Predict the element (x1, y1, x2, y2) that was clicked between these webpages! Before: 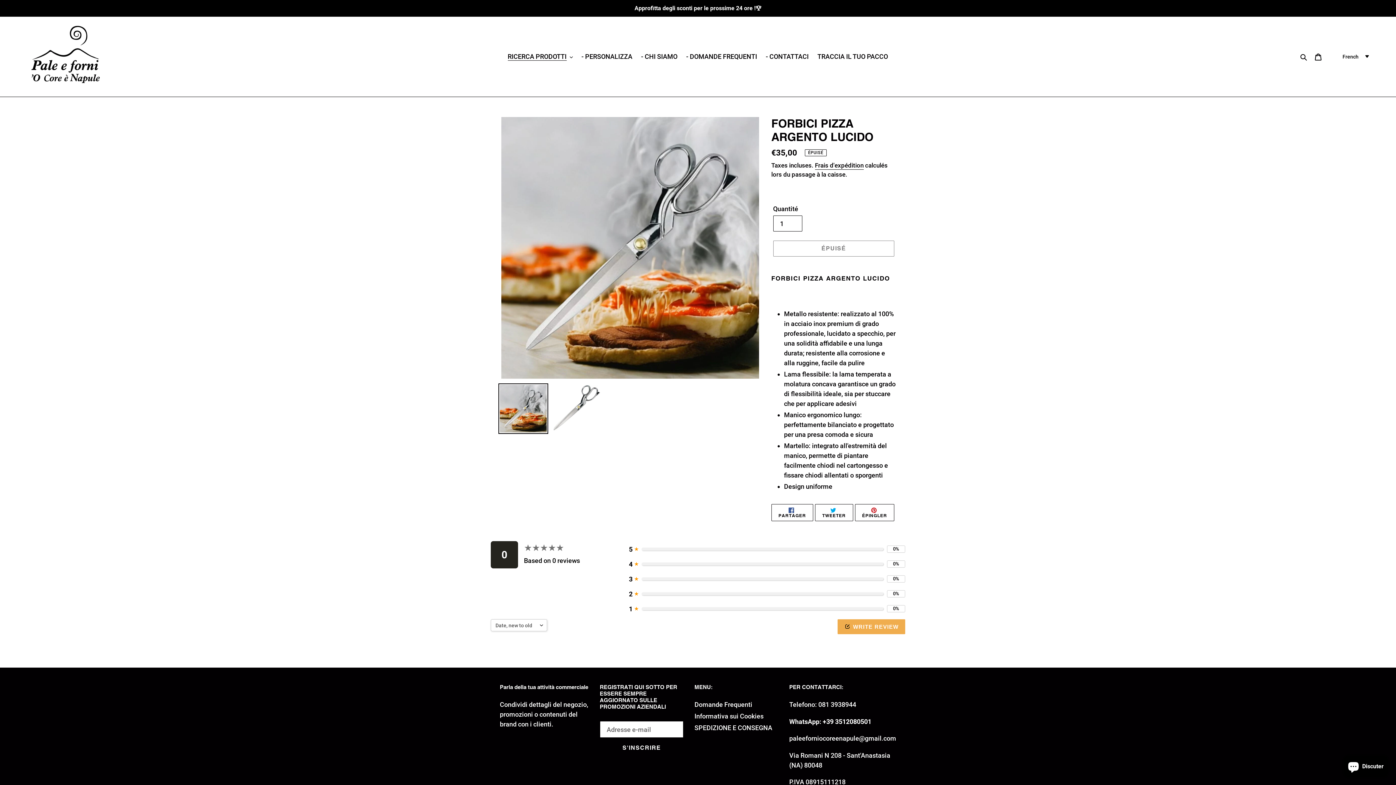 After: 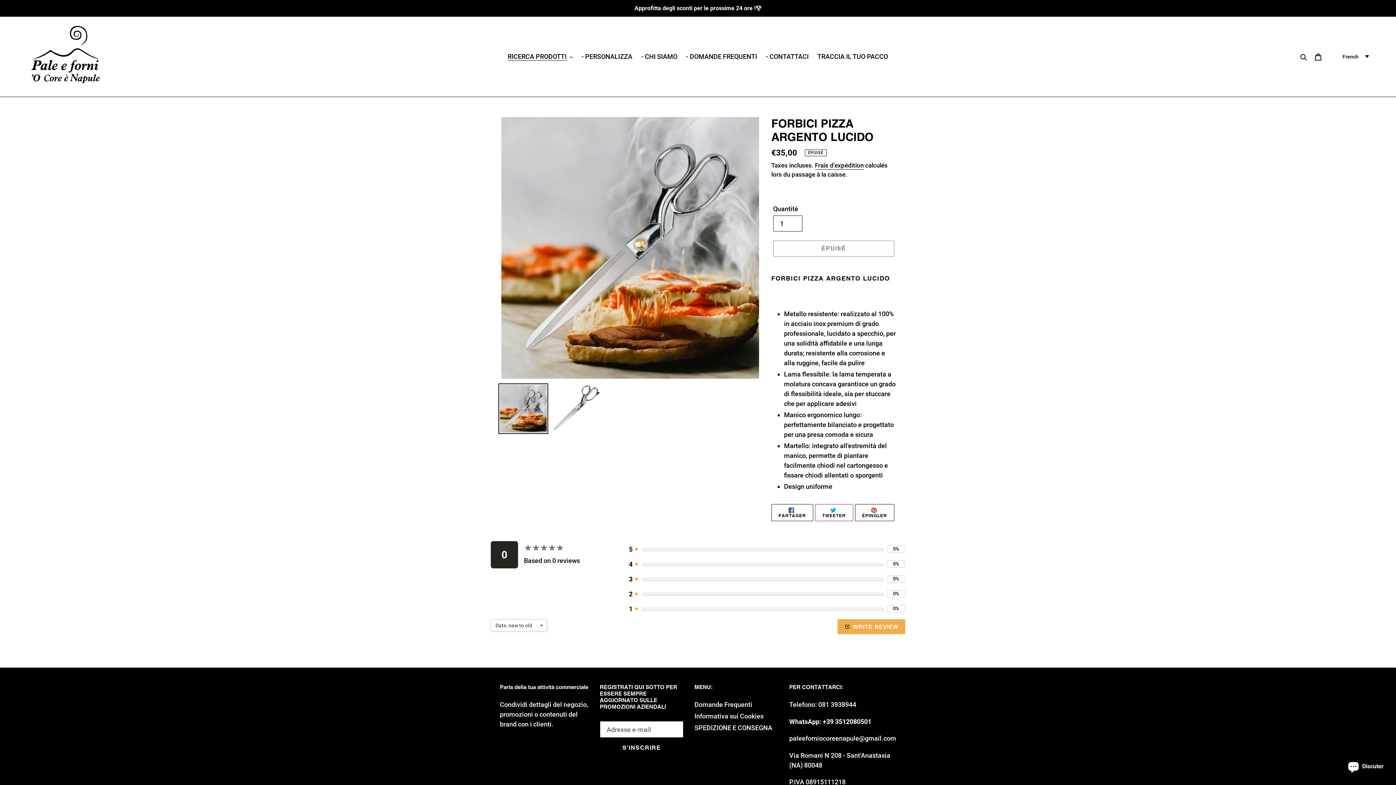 Action: bbox: (815, 504, 853, 521) label:  TWEETER
TWEETER SUR TWITTER